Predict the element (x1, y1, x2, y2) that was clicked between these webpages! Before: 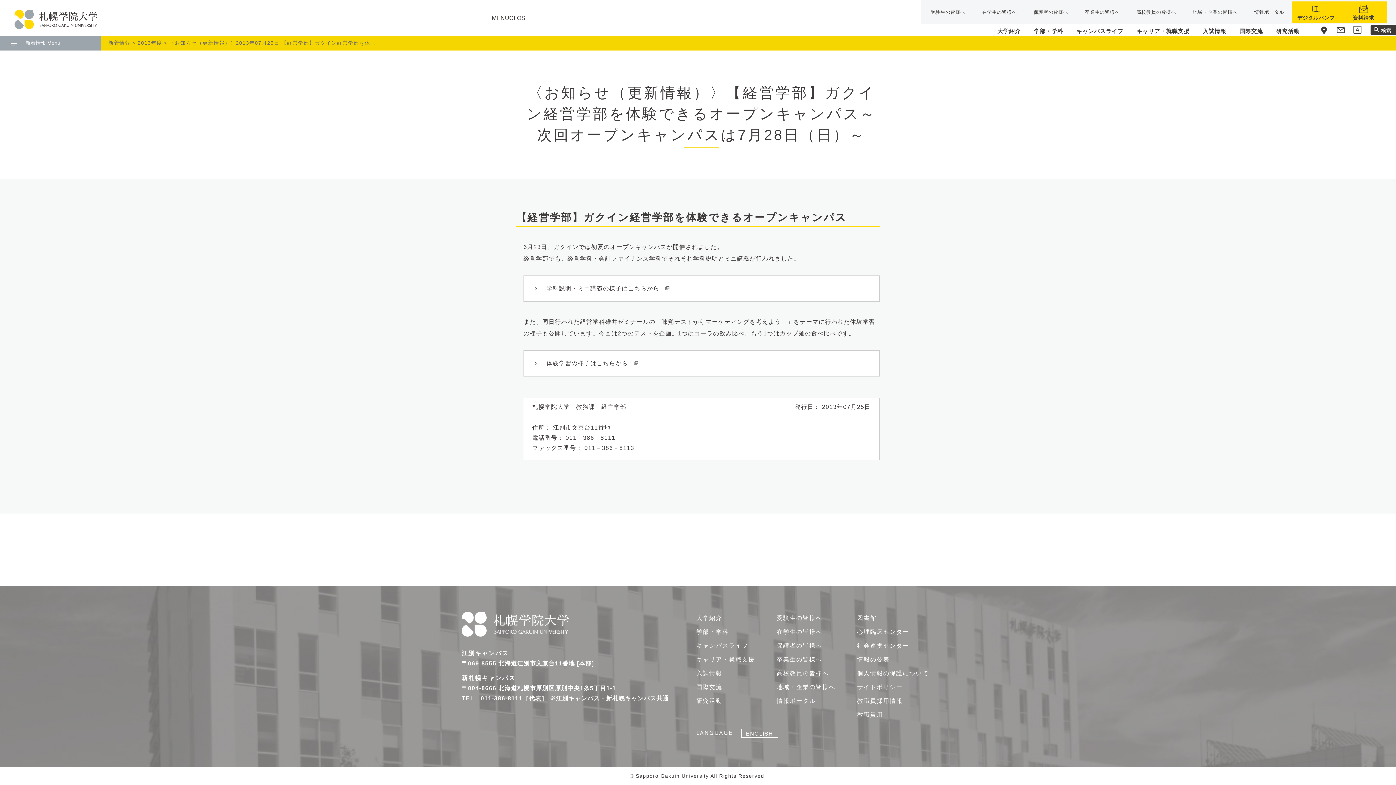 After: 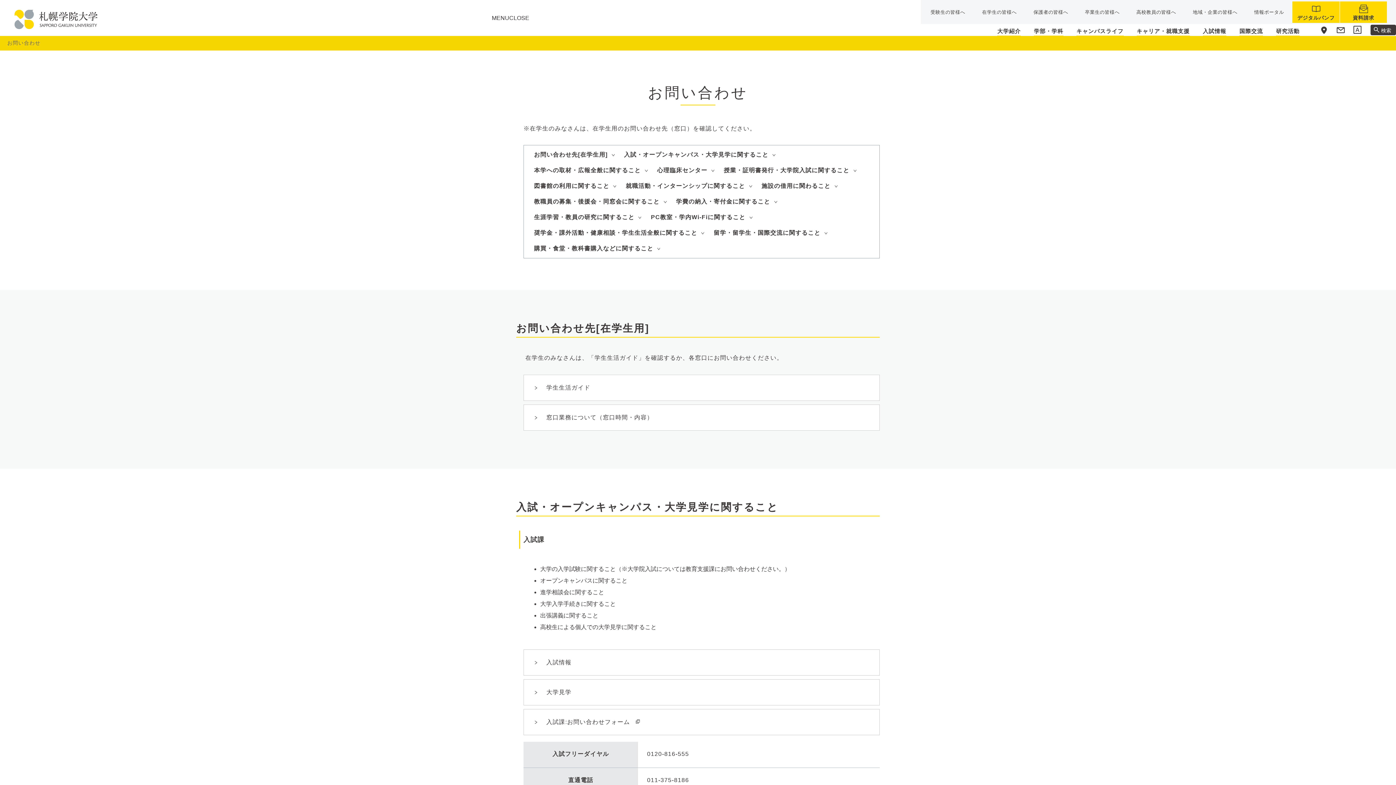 Action: bbox: (1335, 24, 1346, 35)